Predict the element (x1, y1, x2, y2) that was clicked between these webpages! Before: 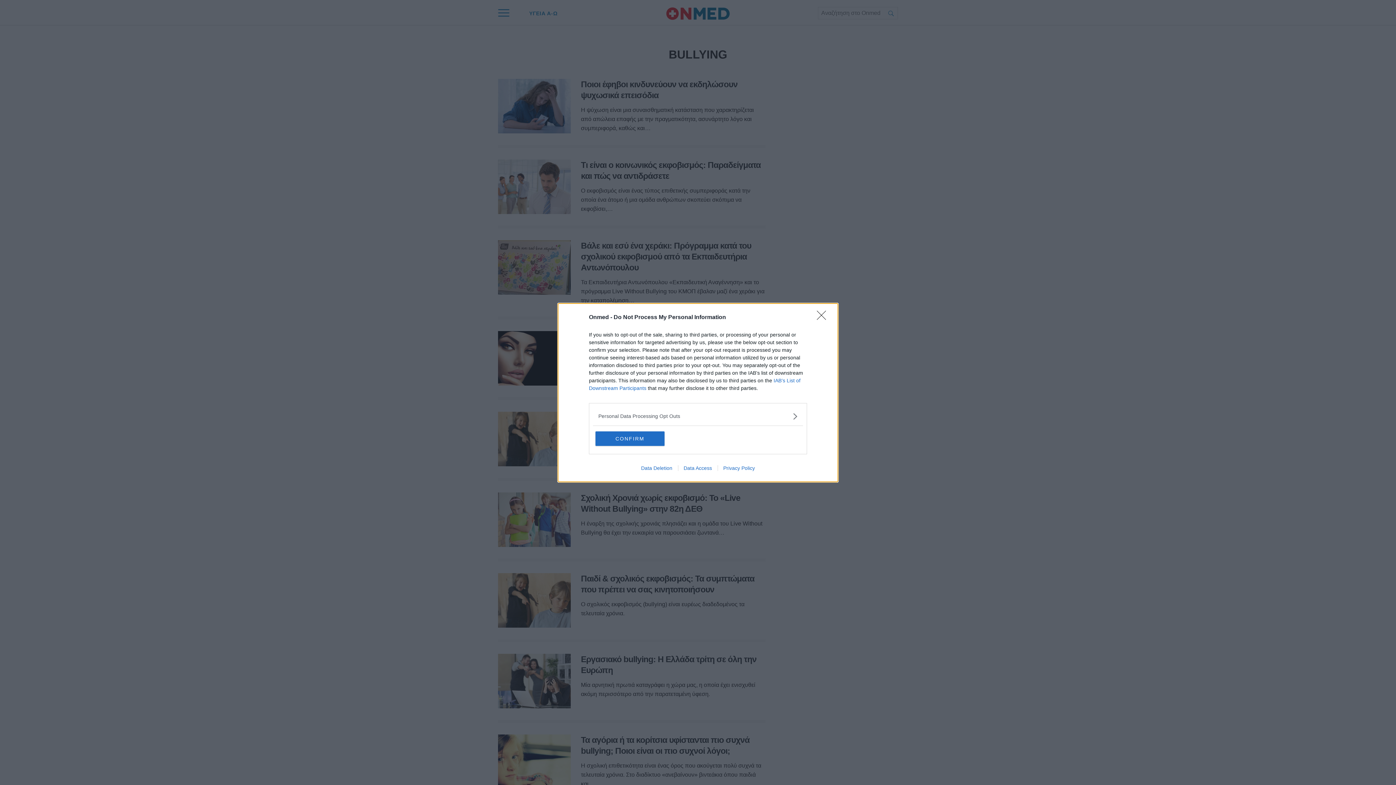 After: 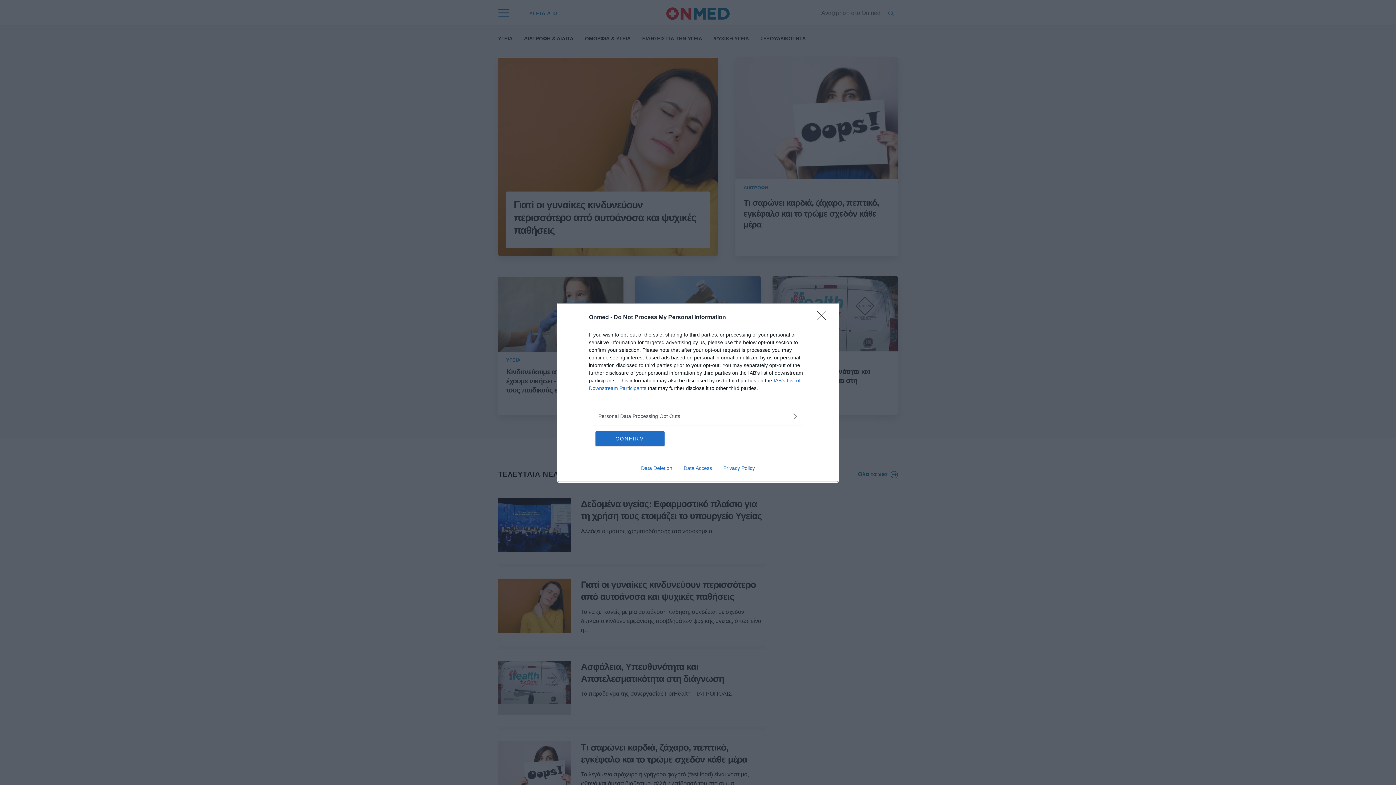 Action: bbox: (678, 465, 717, 471) label: Data Access